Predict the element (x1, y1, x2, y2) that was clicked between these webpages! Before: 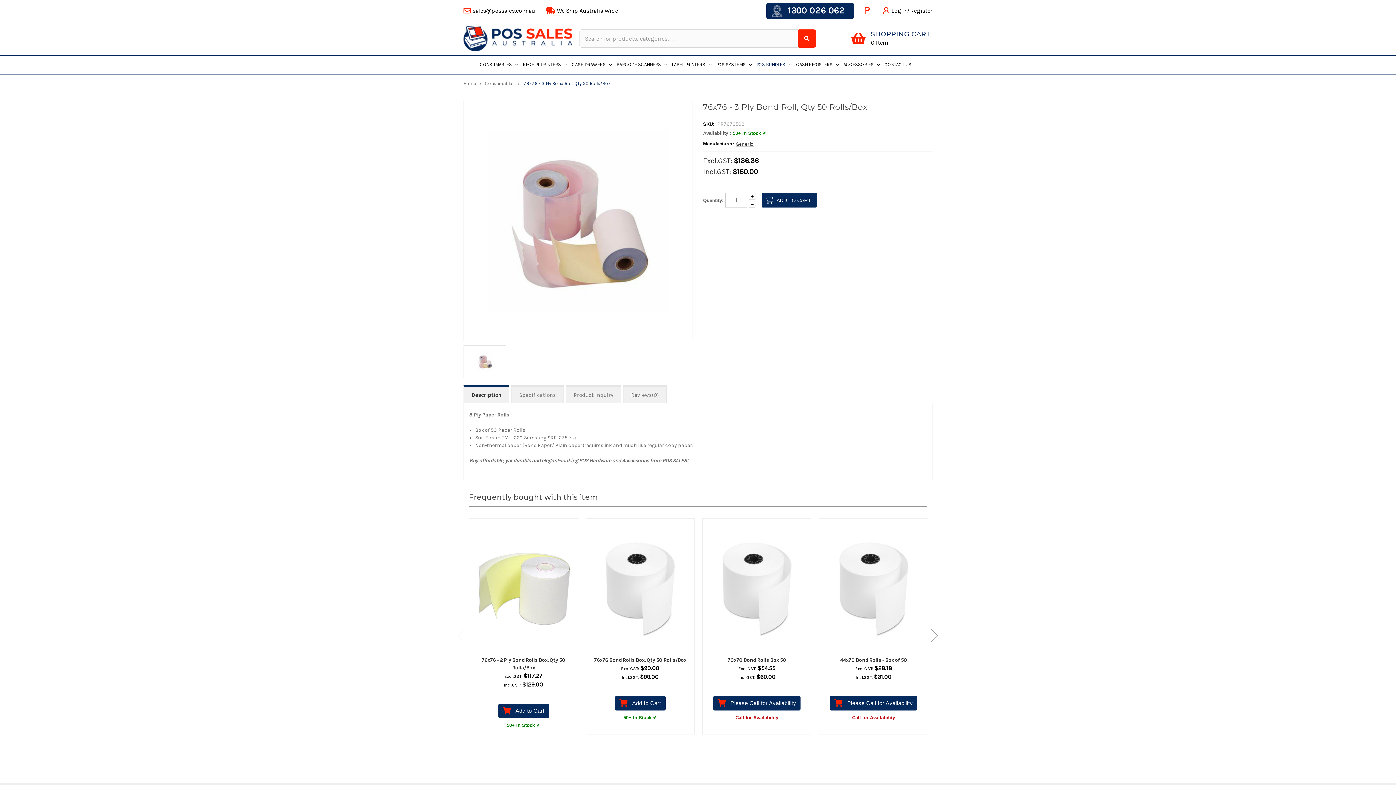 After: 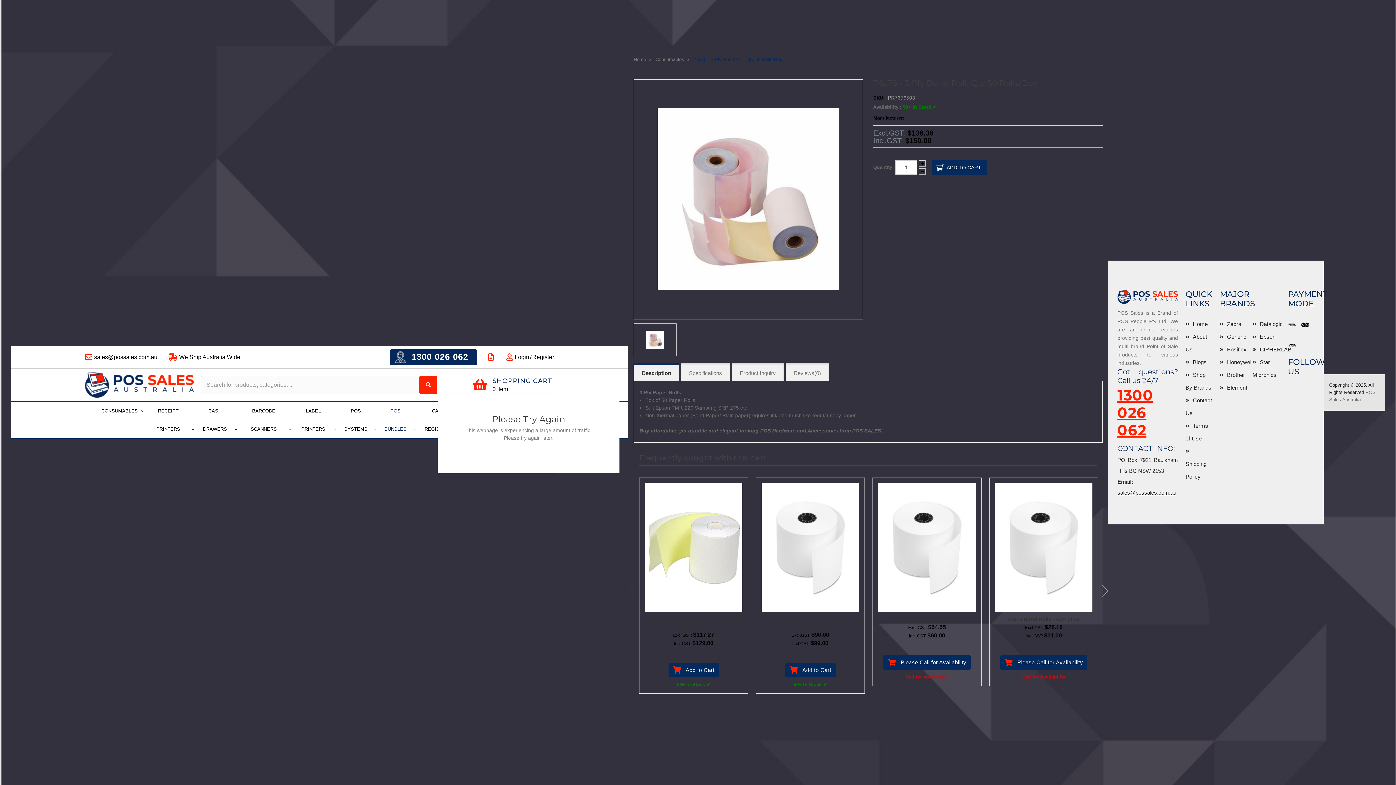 Action: label: Cart bbox: (851, 29, 865, 47)